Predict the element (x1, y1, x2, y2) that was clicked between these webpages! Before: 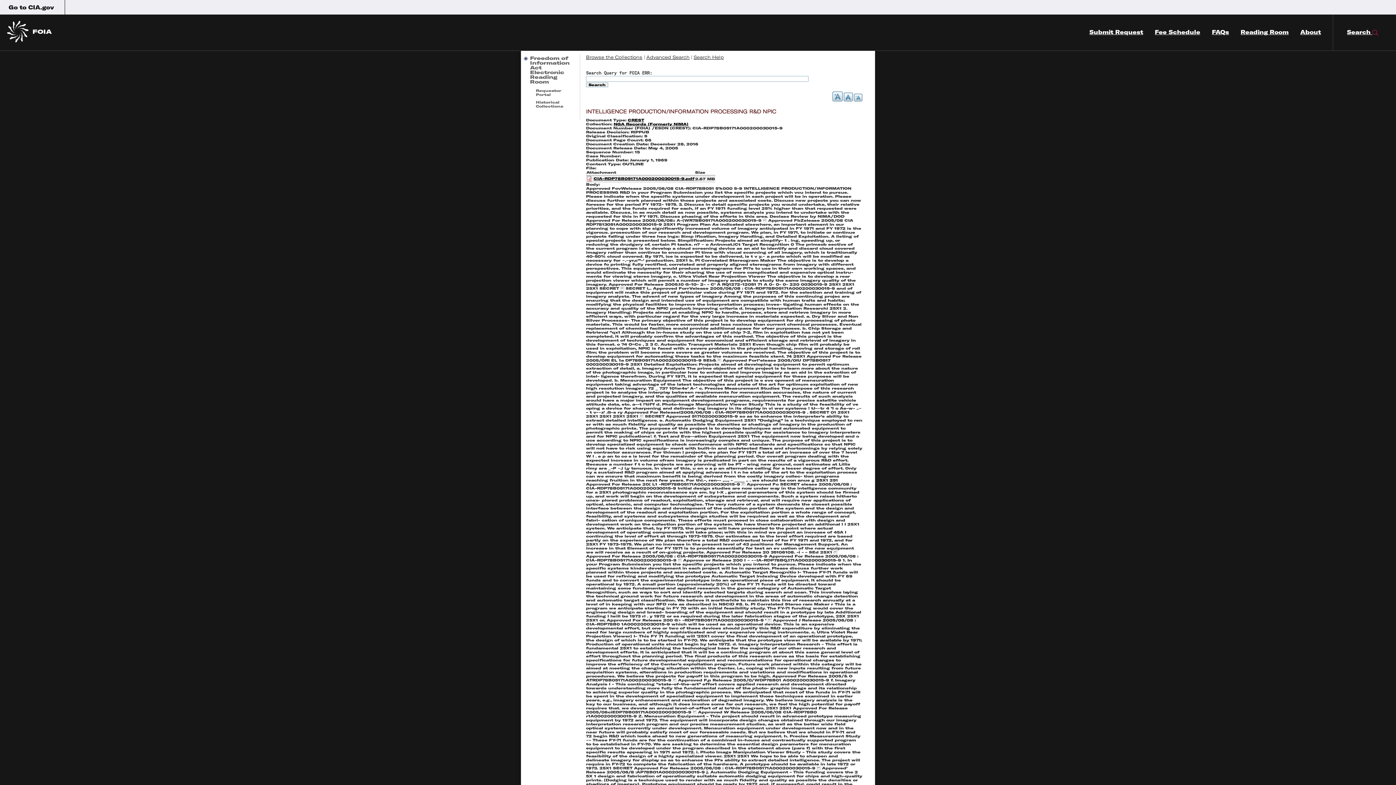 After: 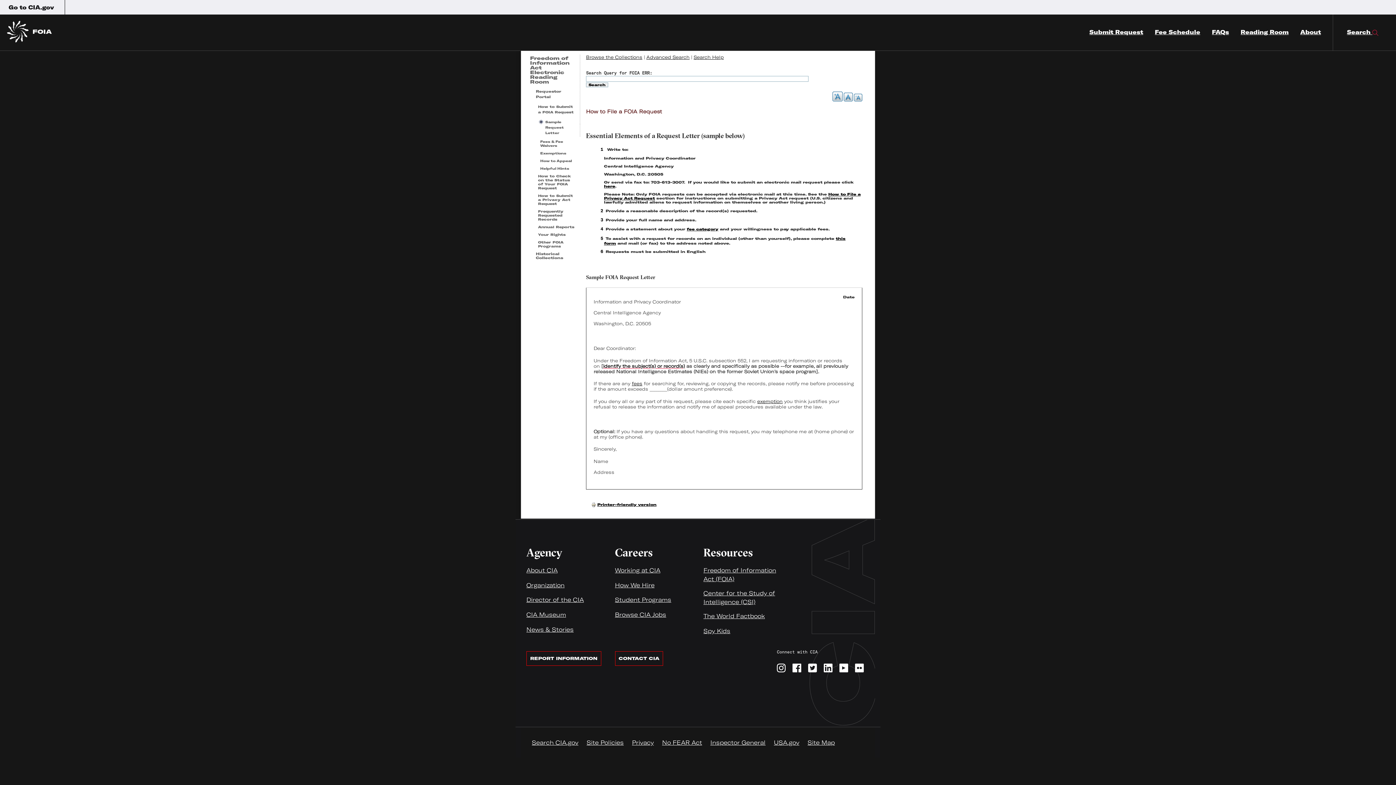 Action: bbox: (1089, 14, 1143, 50) label: Submit Request